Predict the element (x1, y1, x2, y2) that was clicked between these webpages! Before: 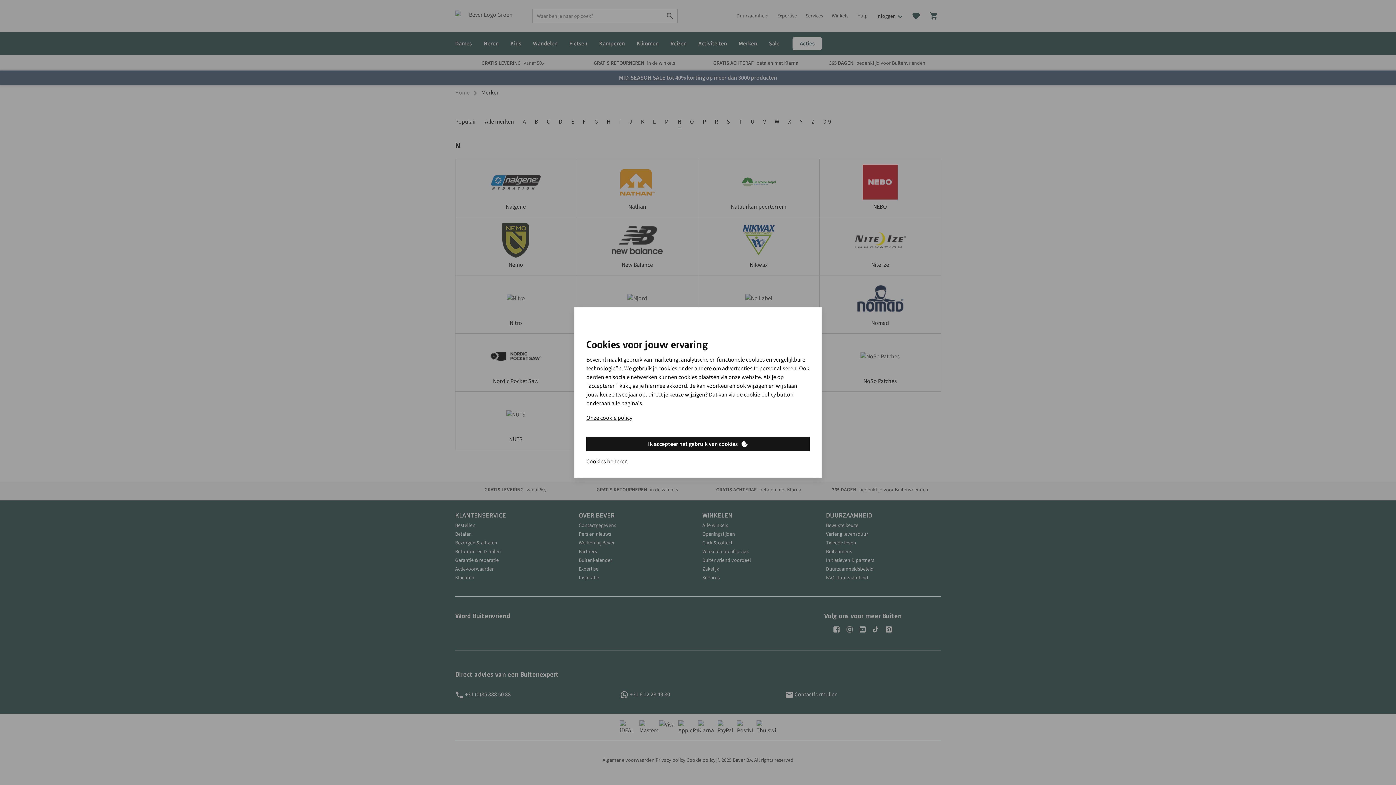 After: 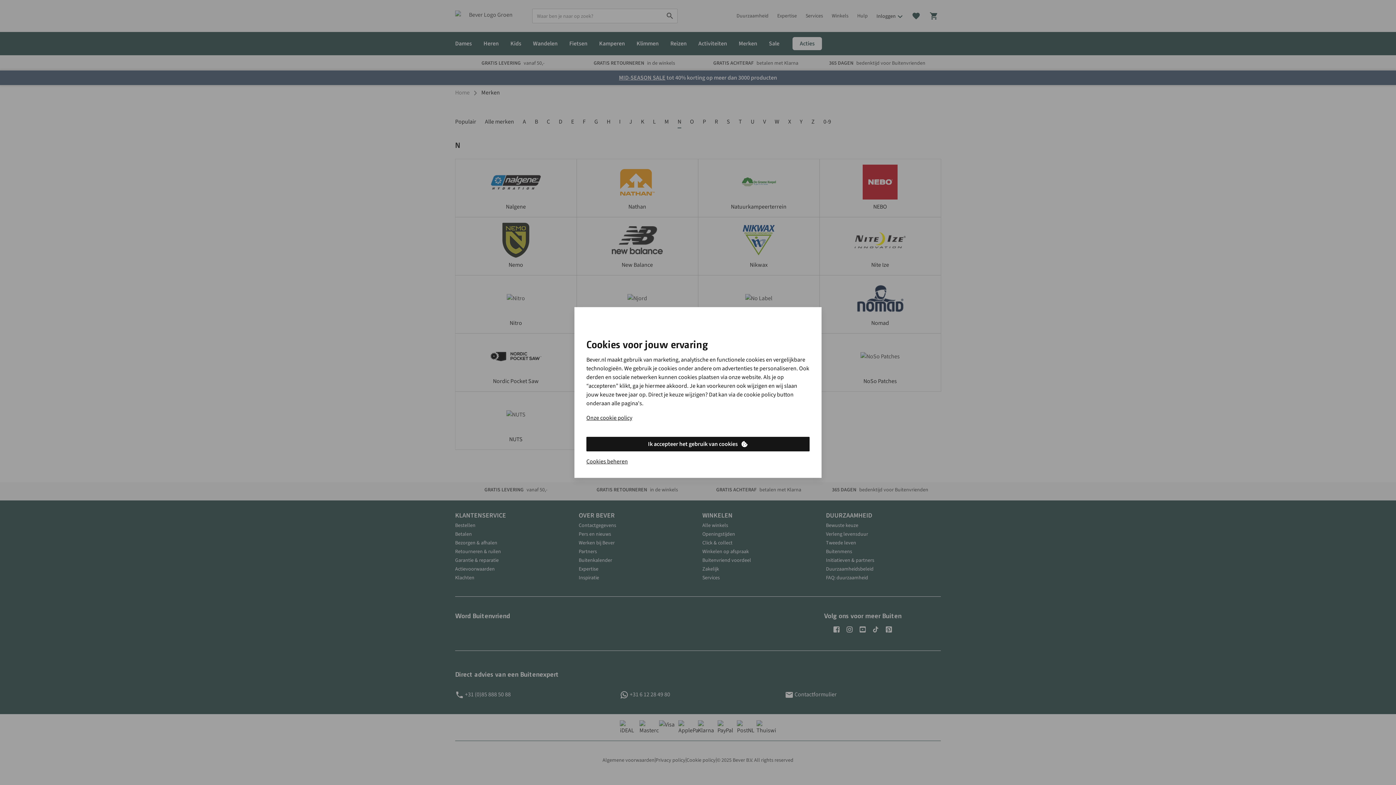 Action: label: Ik accepteer het gebruik van cookies bbox: (586, 437, 809, 451)